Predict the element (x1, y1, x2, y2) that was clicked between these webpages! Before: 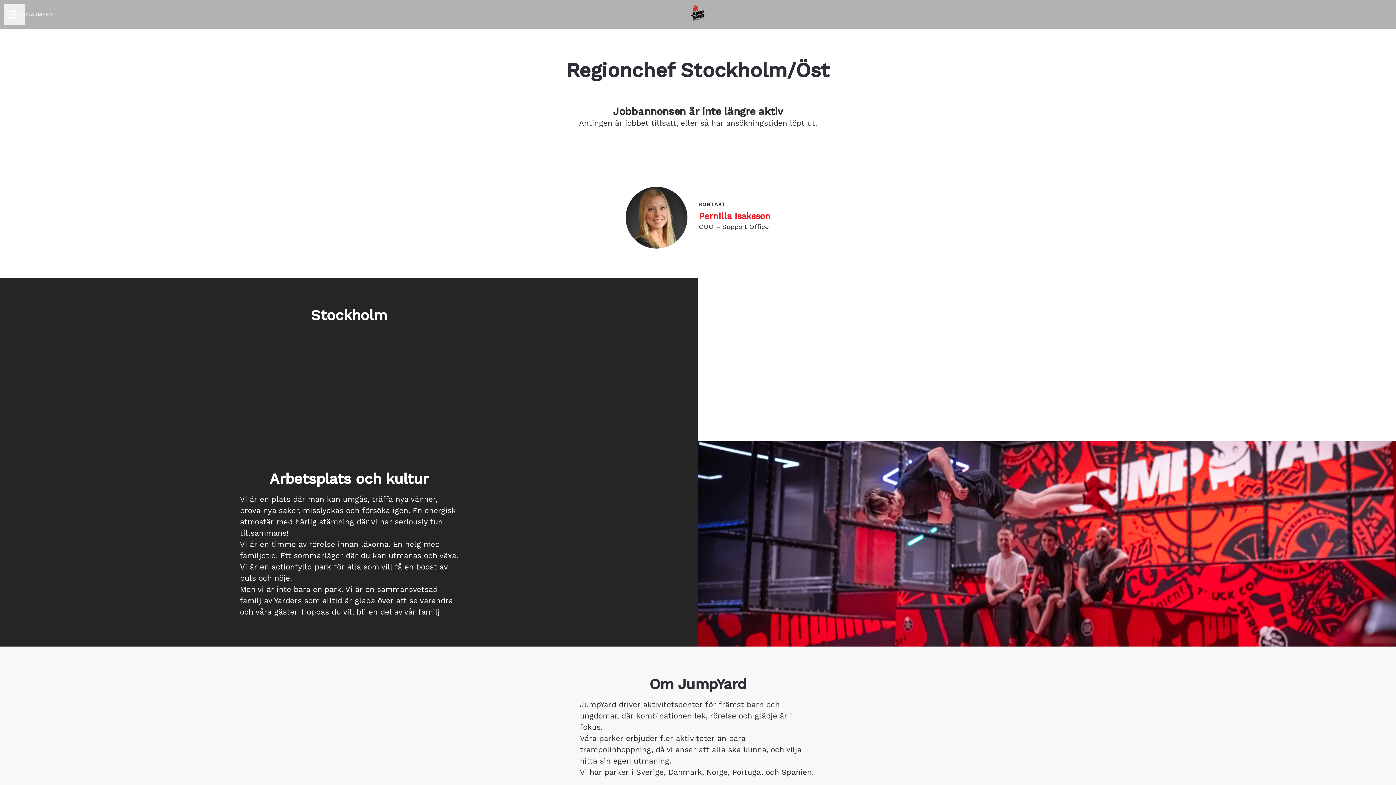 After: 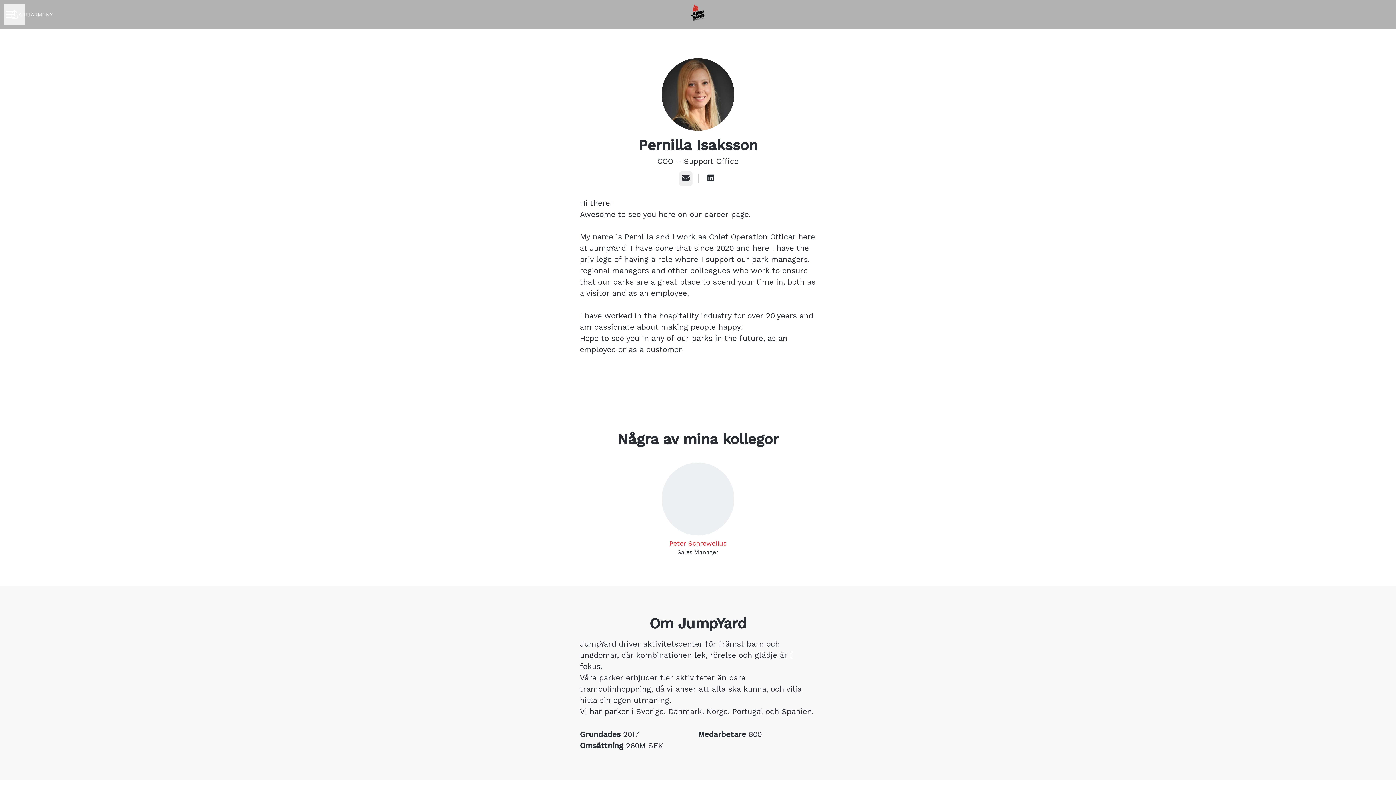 Action: bbox: (699, 209, 770, 222) label: Pernilla Isaksson